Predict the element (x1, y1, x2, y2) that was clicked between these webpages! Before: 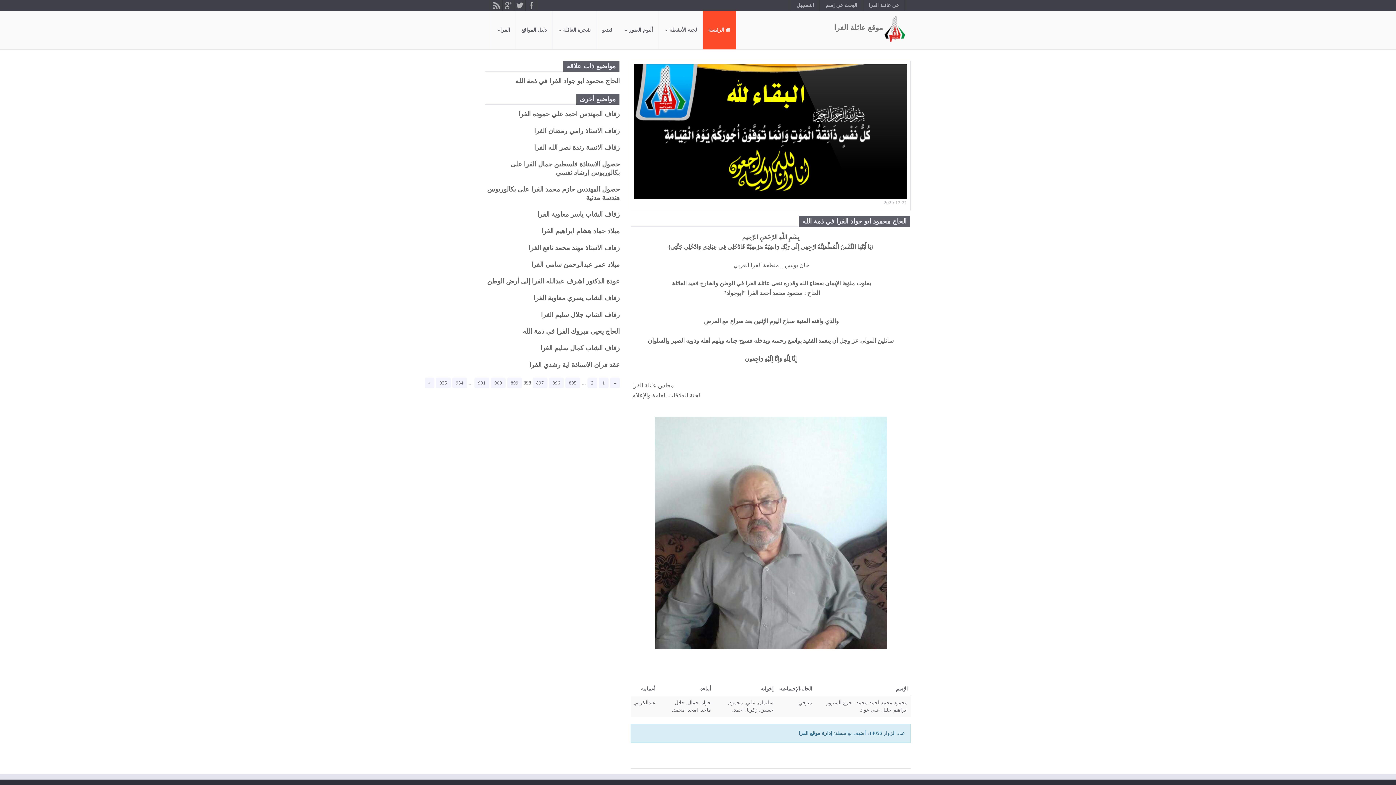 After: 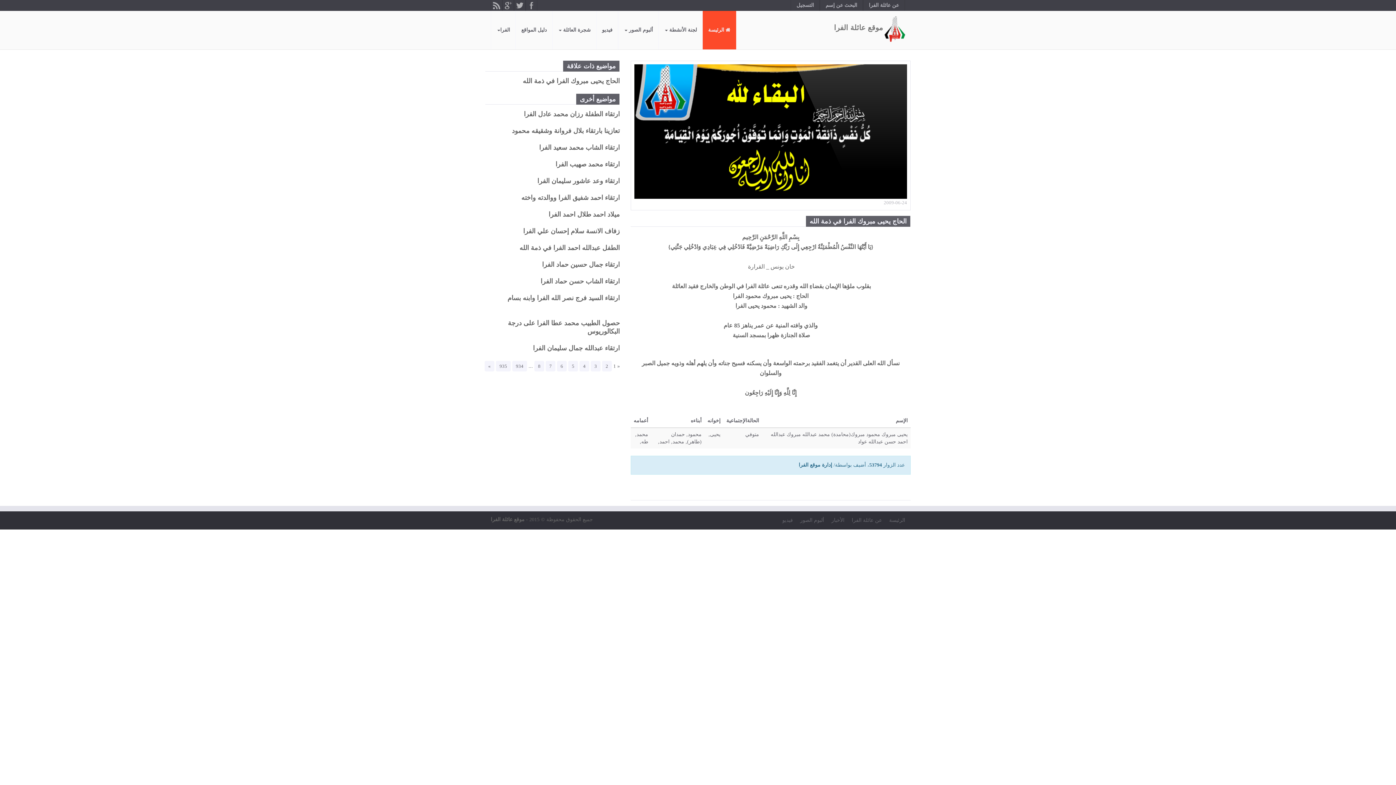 Action: bbox: (485, 327, 620, 336) label: الحاج يحيى مبروك الفرا في ذمة الله